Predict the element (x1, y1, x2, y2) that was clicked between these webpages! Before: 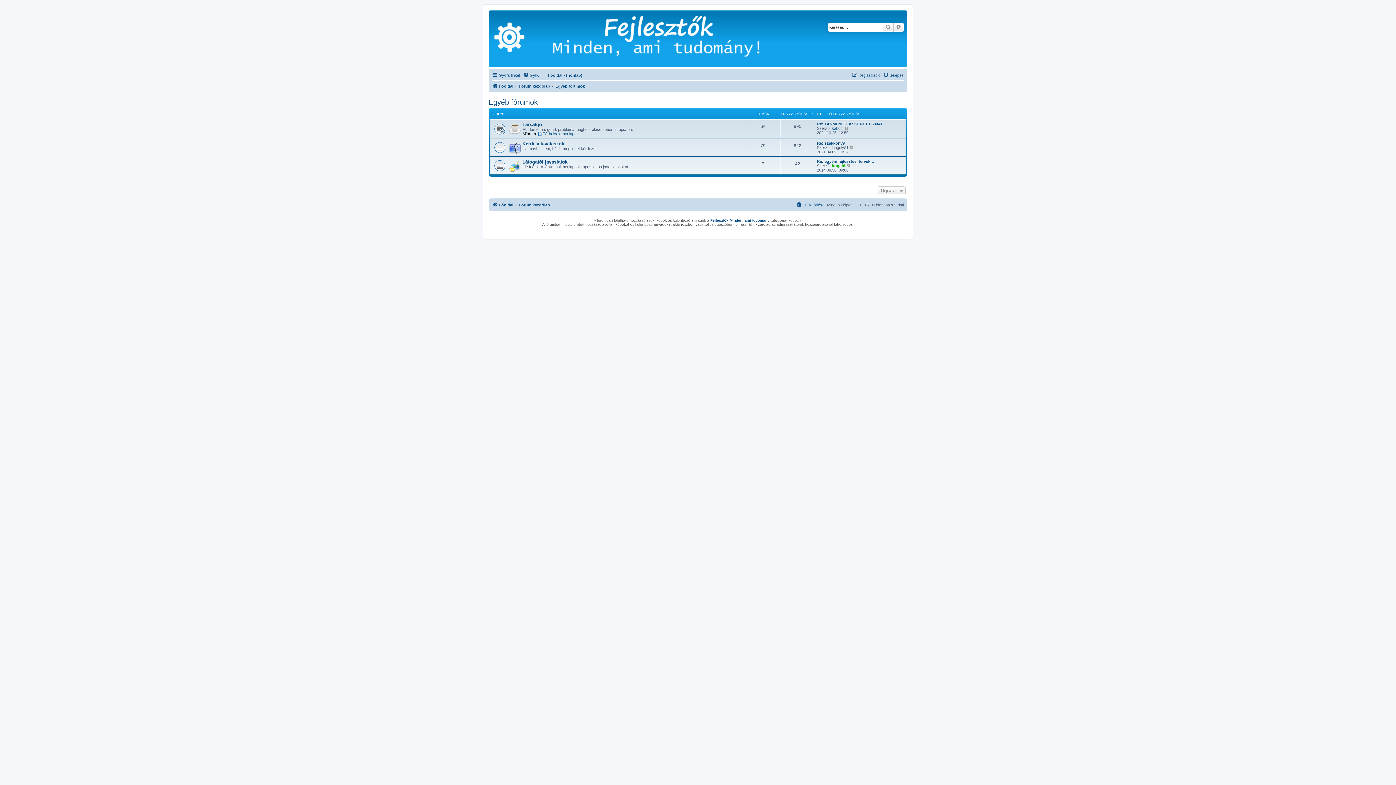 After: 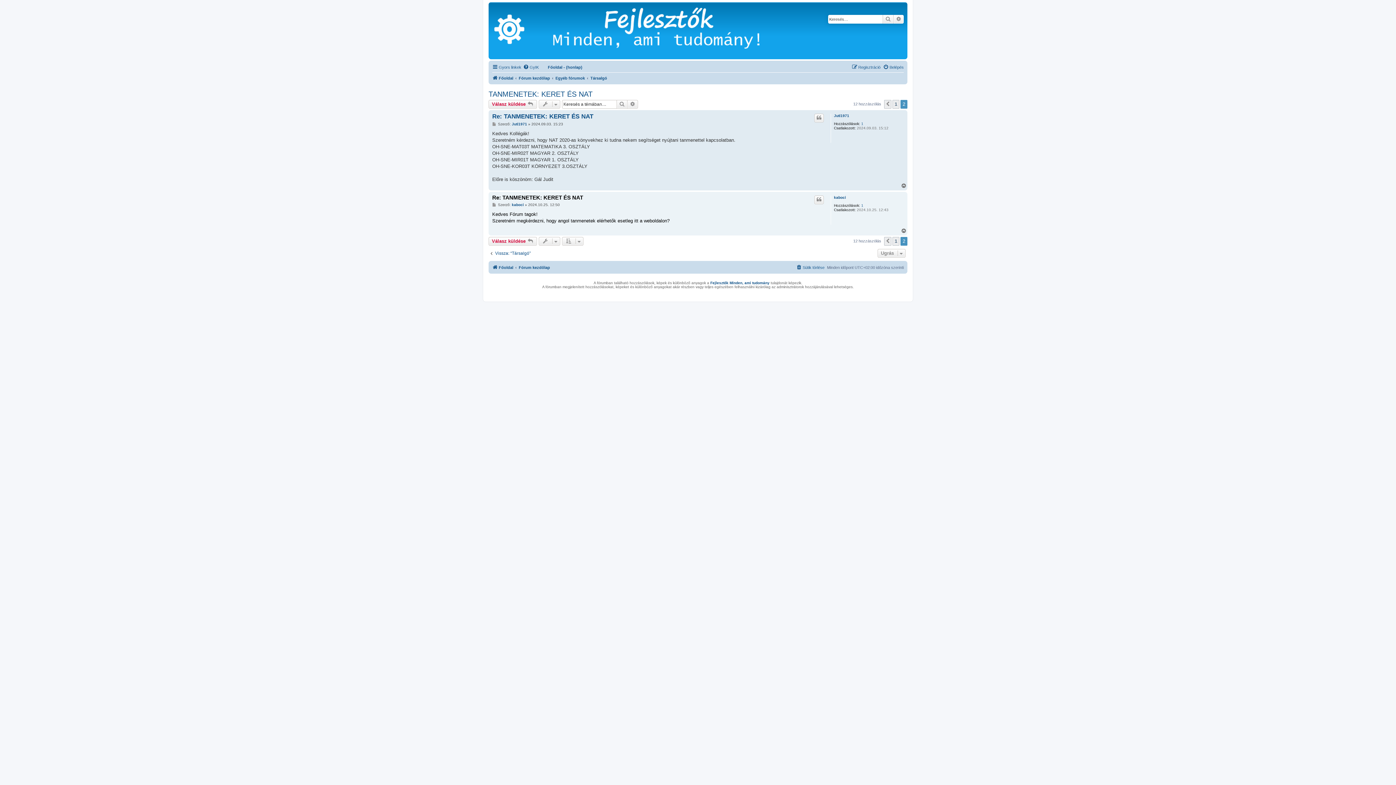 Action: bbox: (817, 121, 883, 126) label: Re: TANMENETEK: KERET ÉS NAT